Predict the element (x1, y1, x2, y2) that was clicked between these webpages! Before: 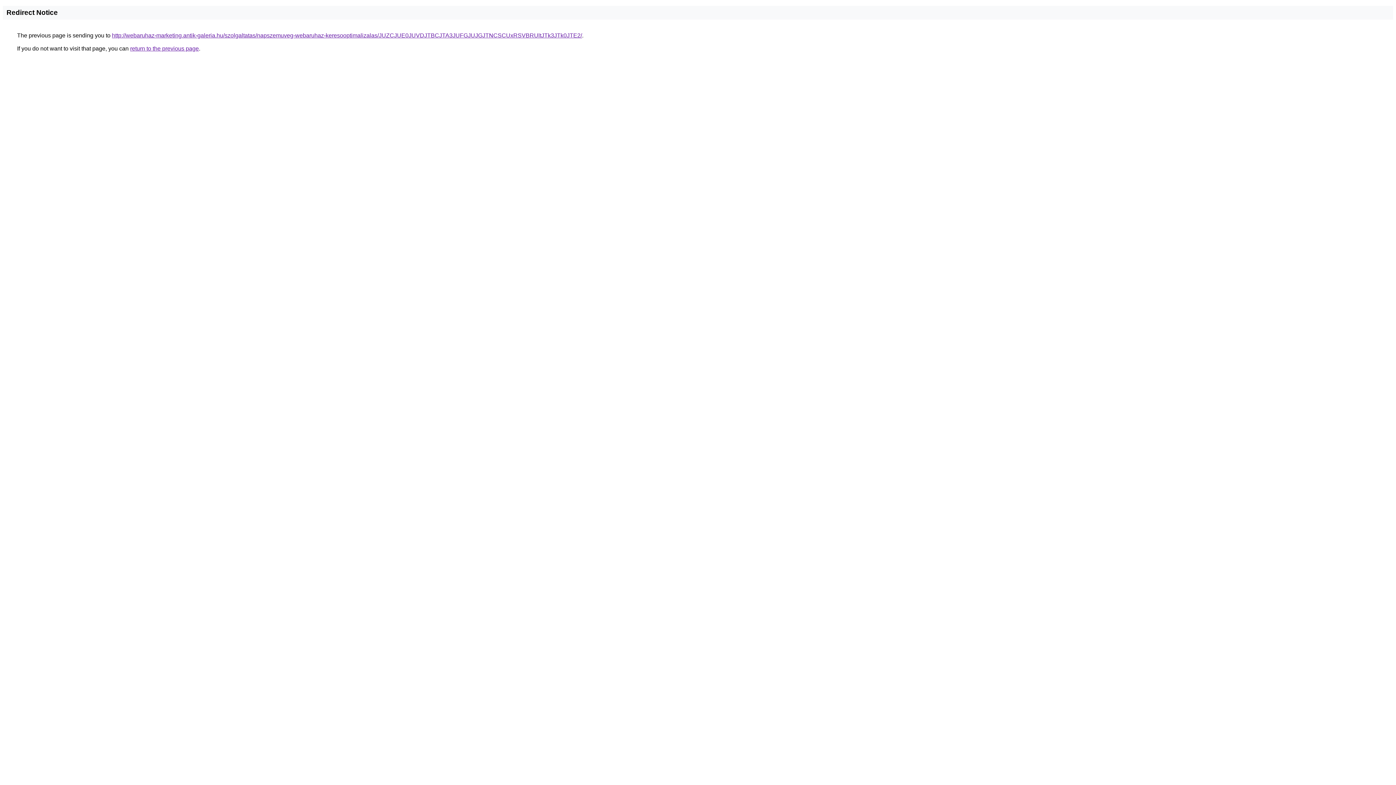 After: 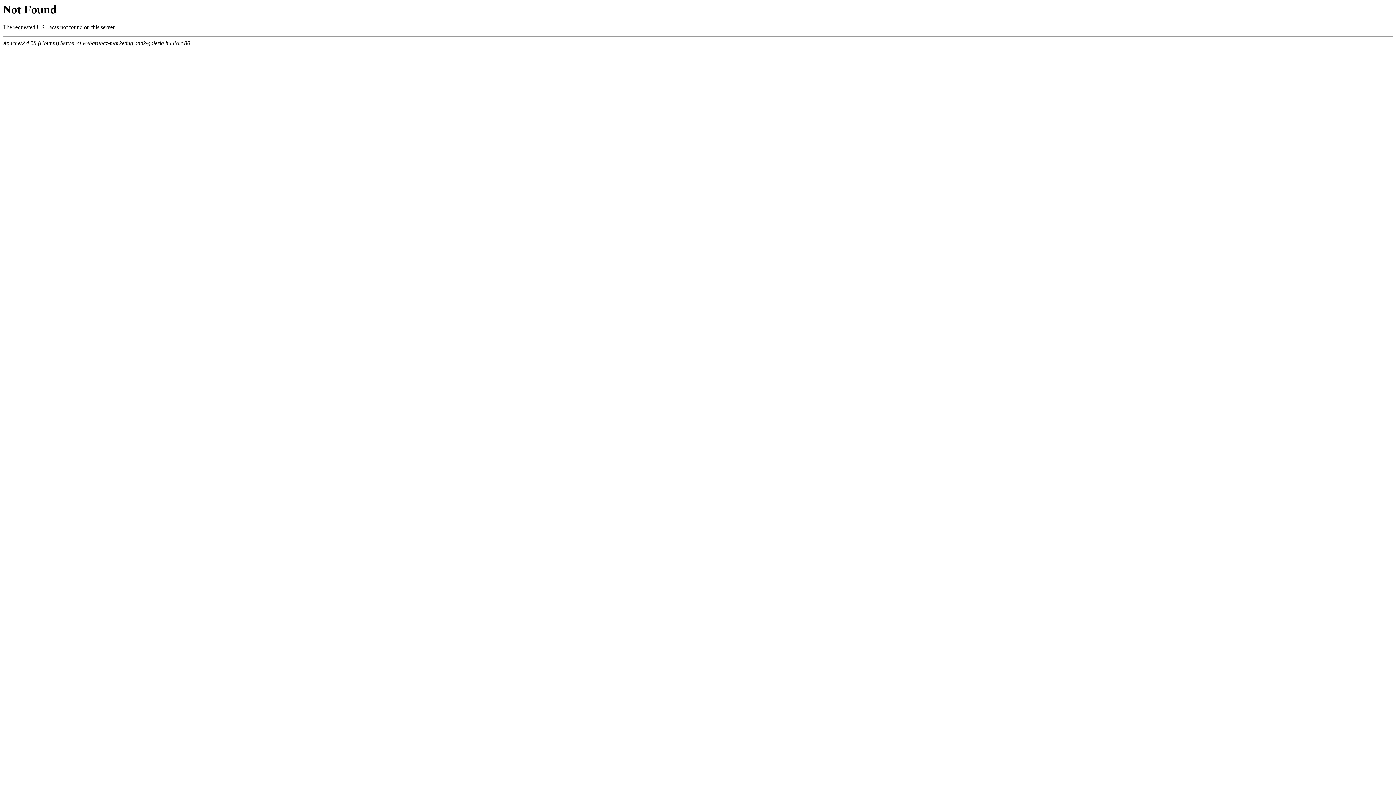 Action: label: http://webaruhaz-marketing.antik-galeria.hu/szolgaltatas/napszemuveg-webaruhaz-keresooptimalizalas/JUZCJUE0JUVDJTBCJTA3JUFGJUJGJTNCSCUxRSVBRUltJTk3JTk0JTE2/ bbox: (112, 32, 582, 38)